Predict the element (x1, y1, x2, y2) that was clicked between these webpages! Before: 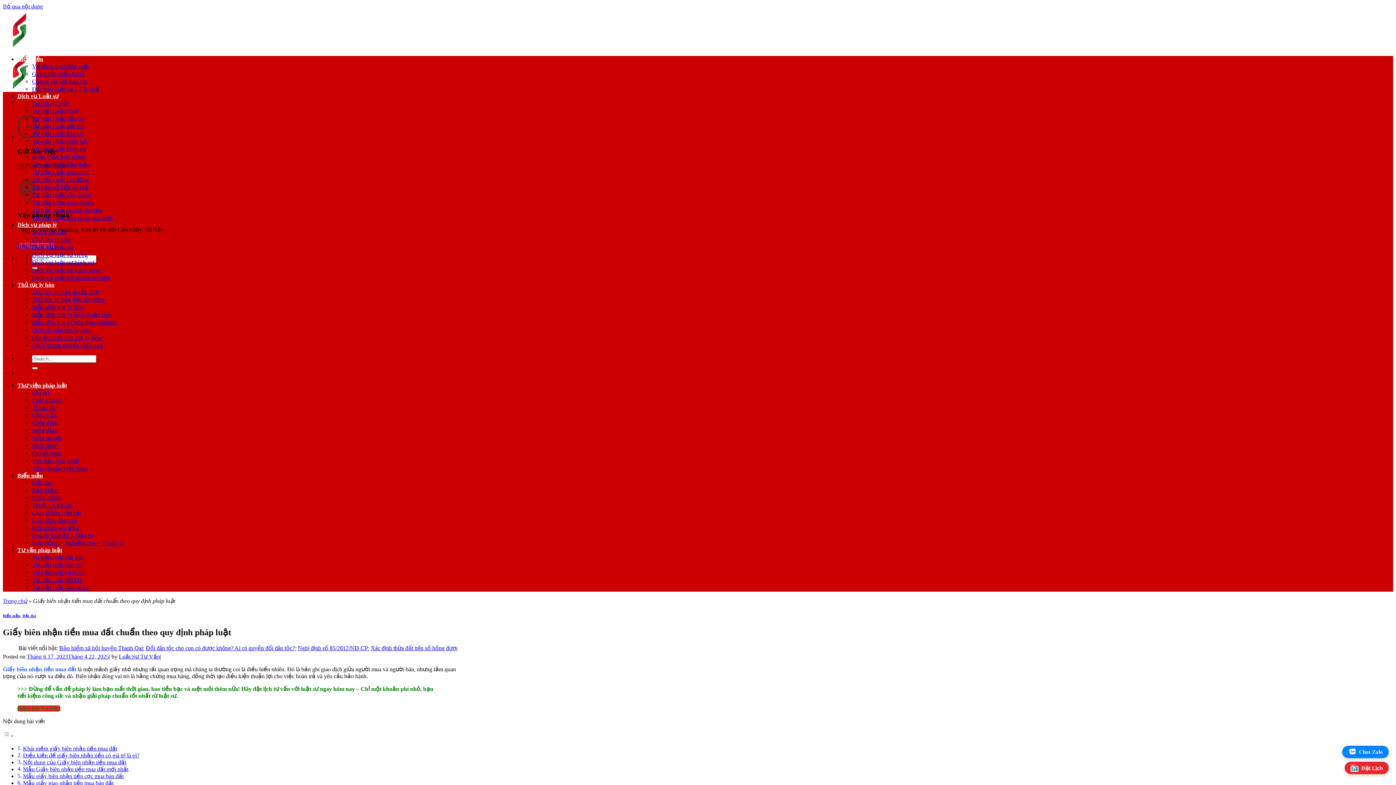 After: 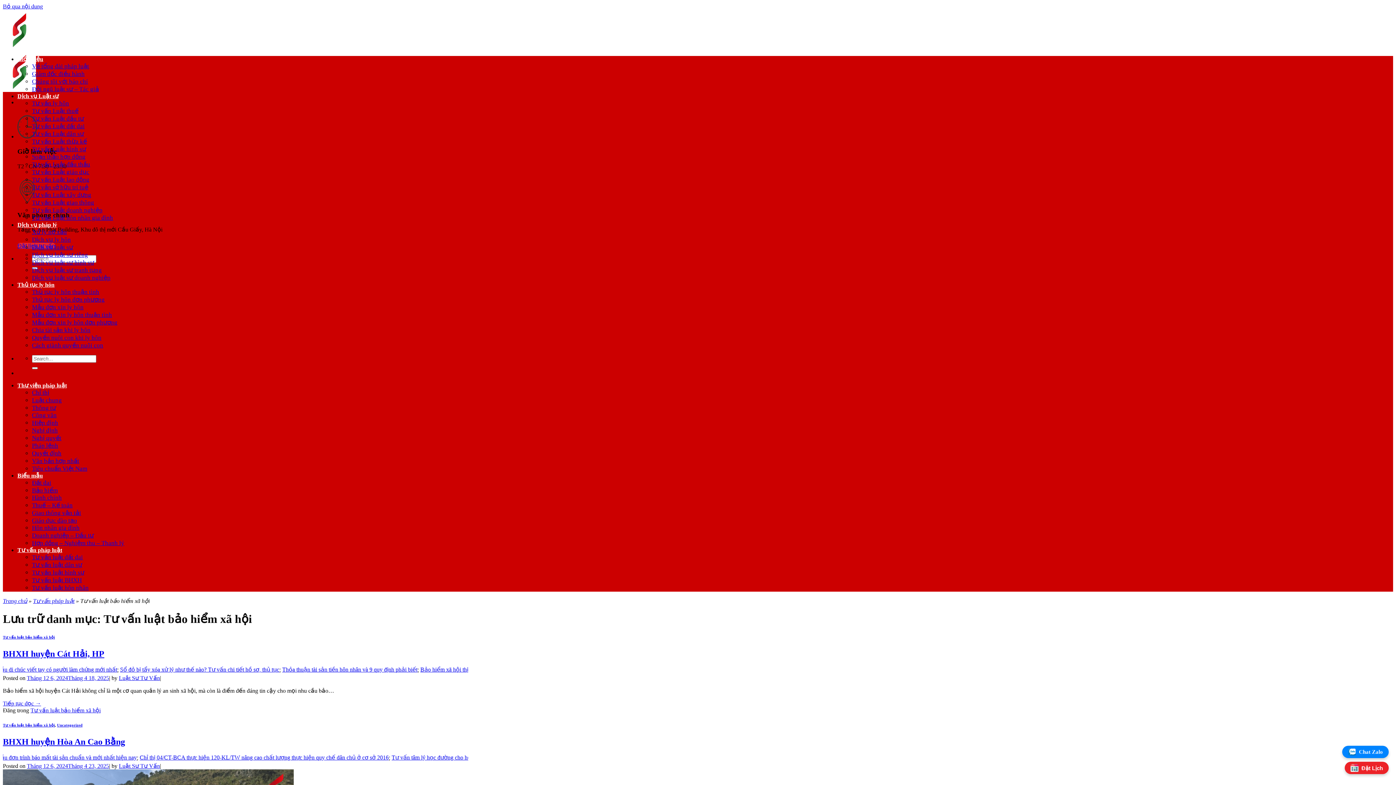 Action: label: Tư vấn luật BHXH bbox: (32, 577, 81, 584)